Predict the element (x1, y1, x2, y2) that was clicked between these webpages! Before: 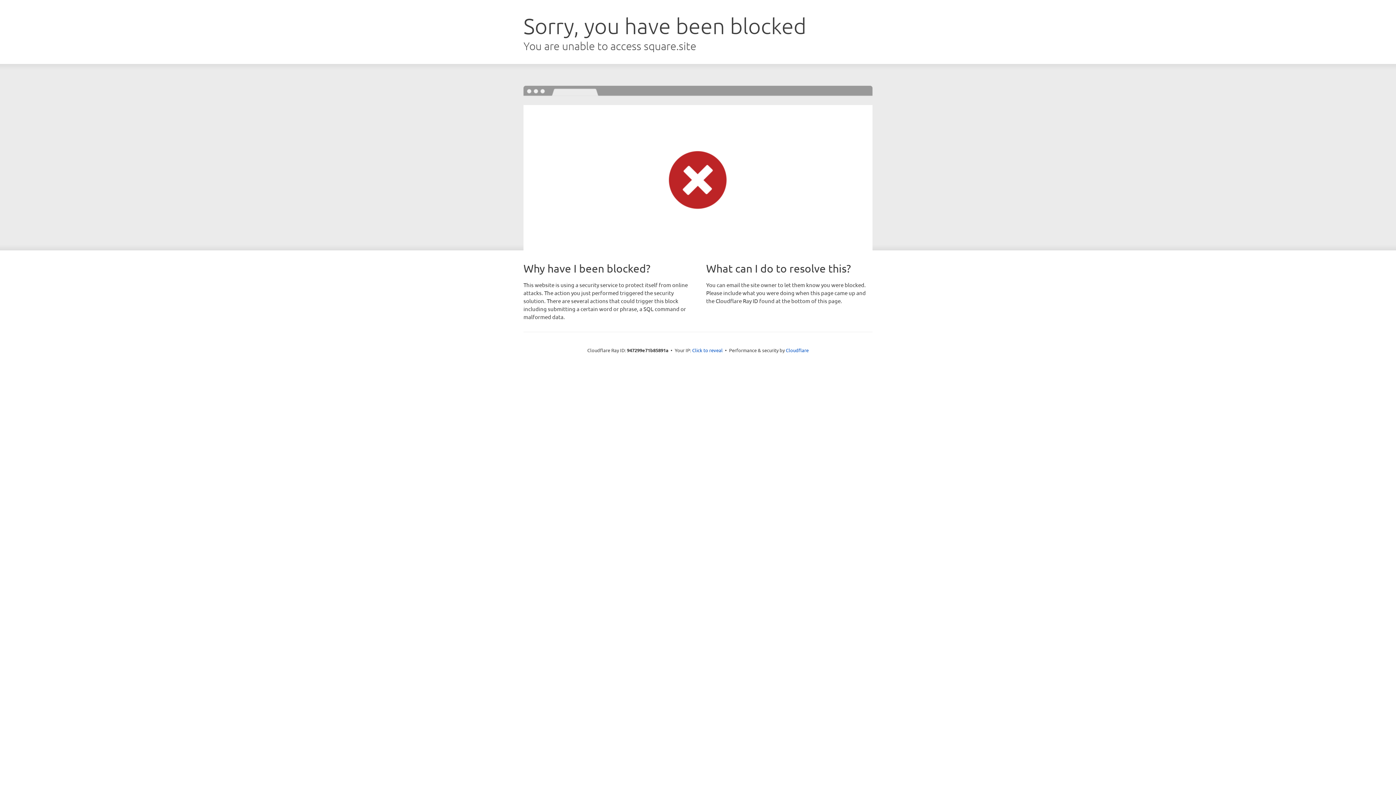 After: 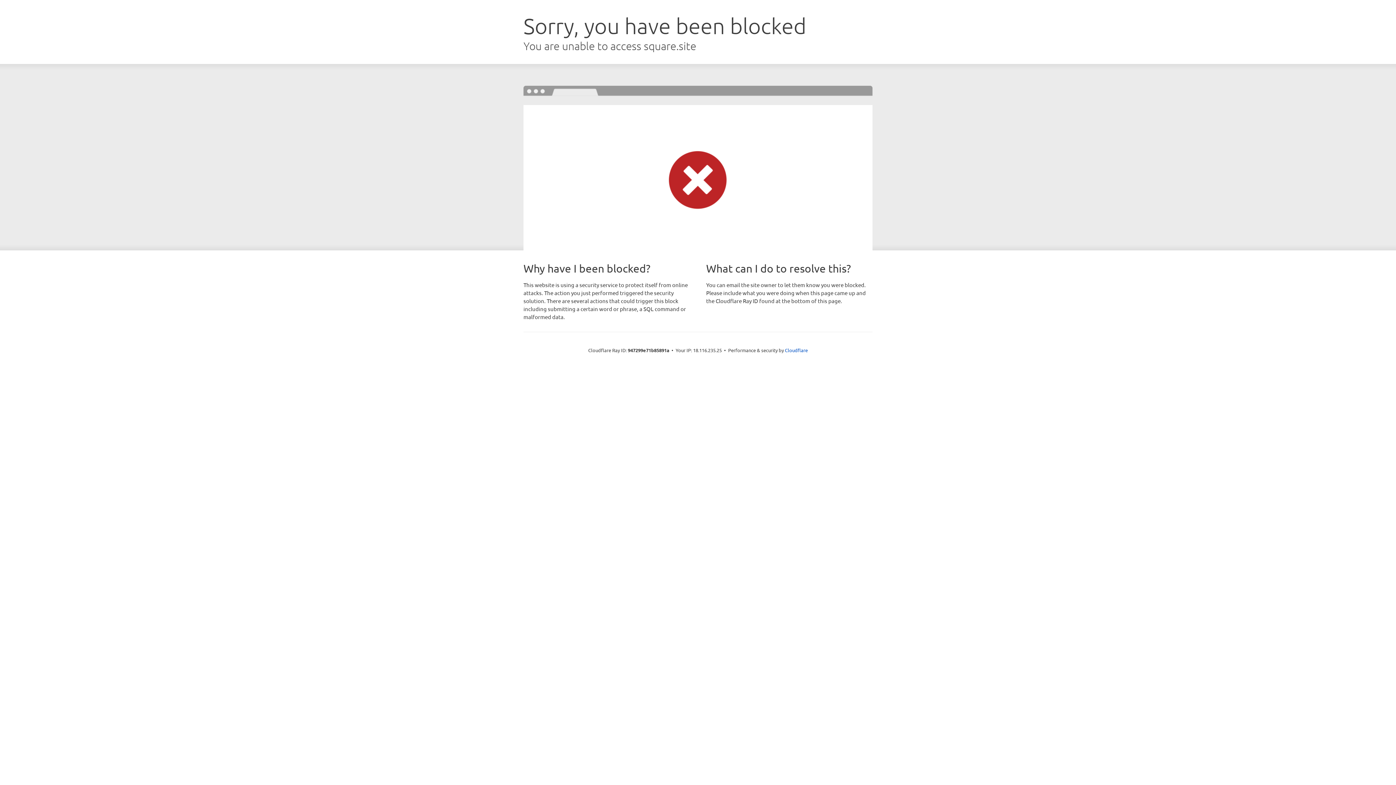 Action: label: Click to reveal bbox: (692, 346, 722, 353)